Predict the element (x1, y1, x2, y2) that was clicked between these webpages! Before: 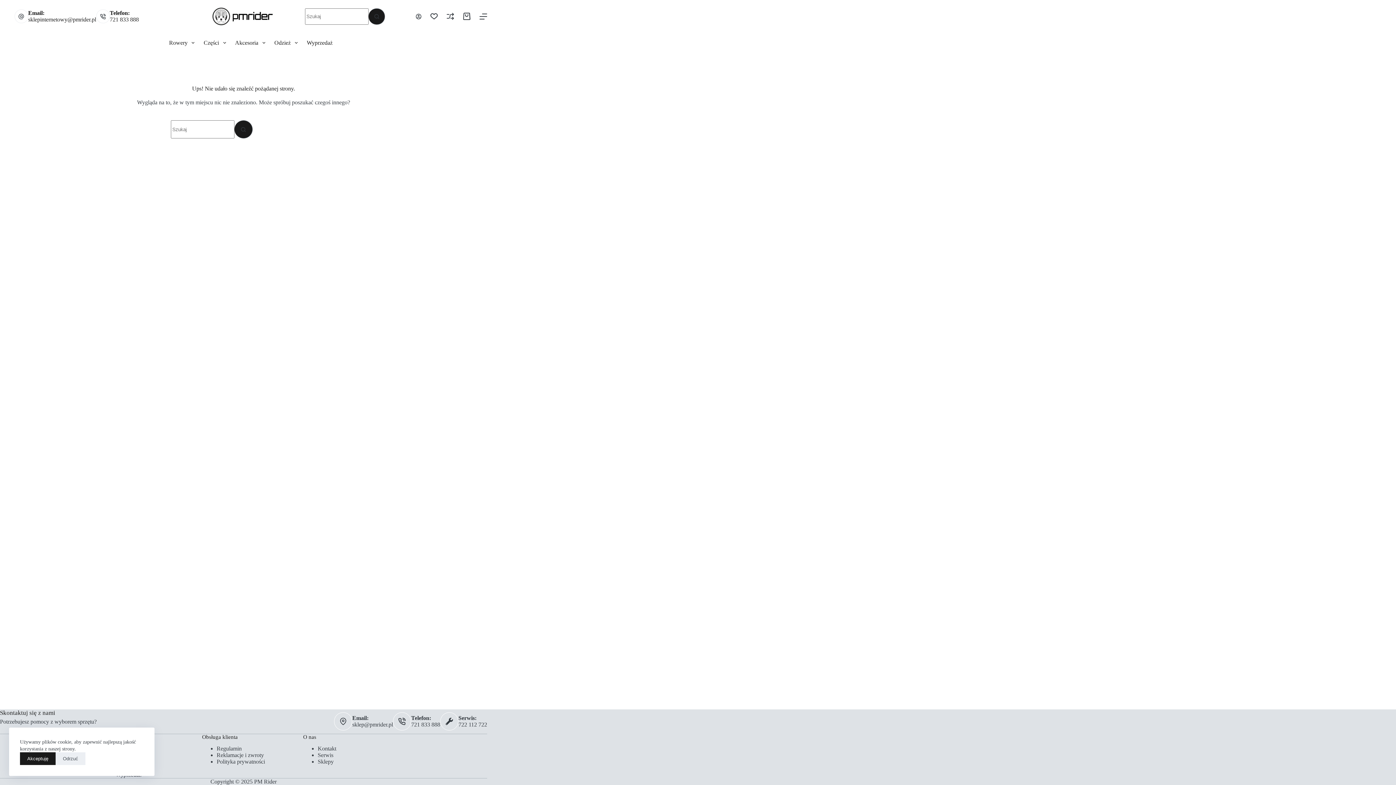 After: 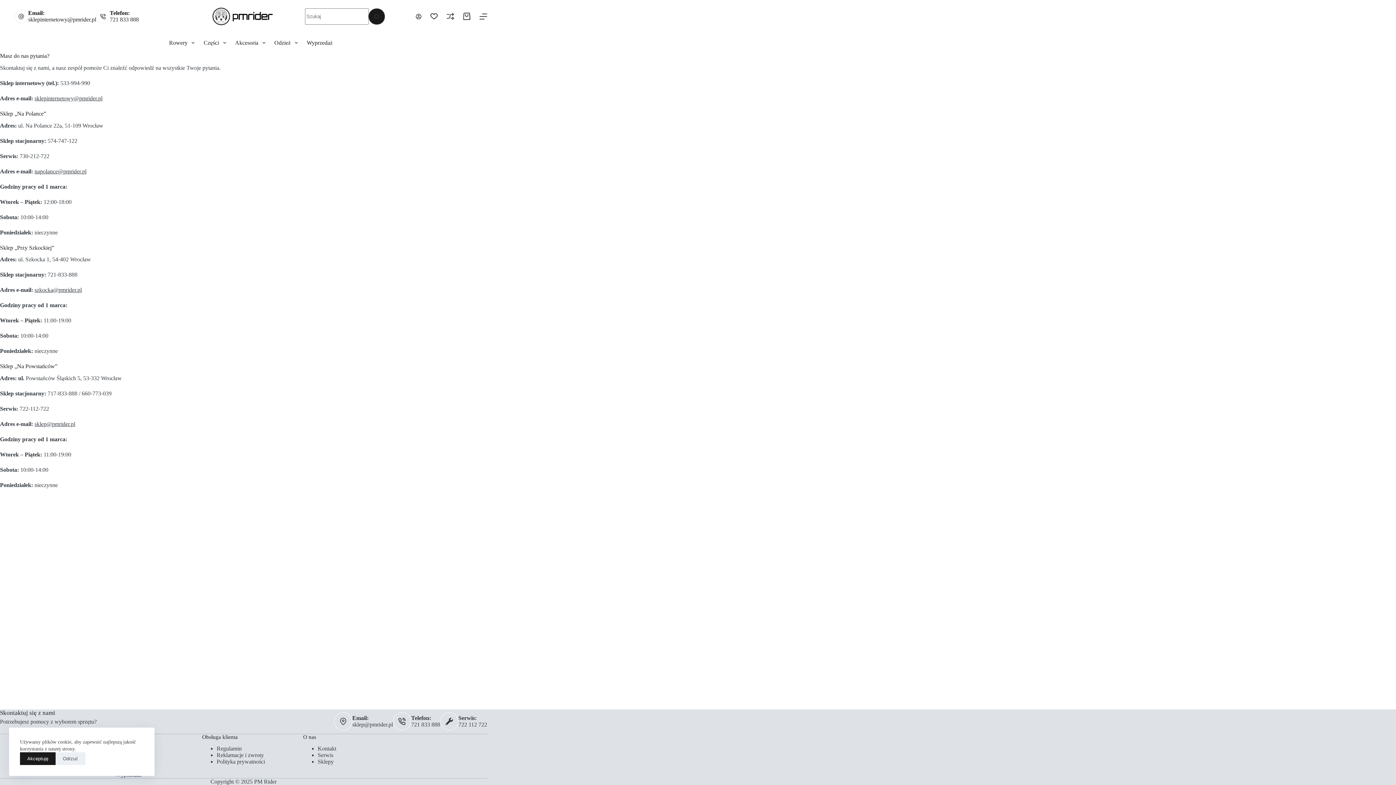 Action: label: Kontakt bbox: (317, 745, 336, 752)